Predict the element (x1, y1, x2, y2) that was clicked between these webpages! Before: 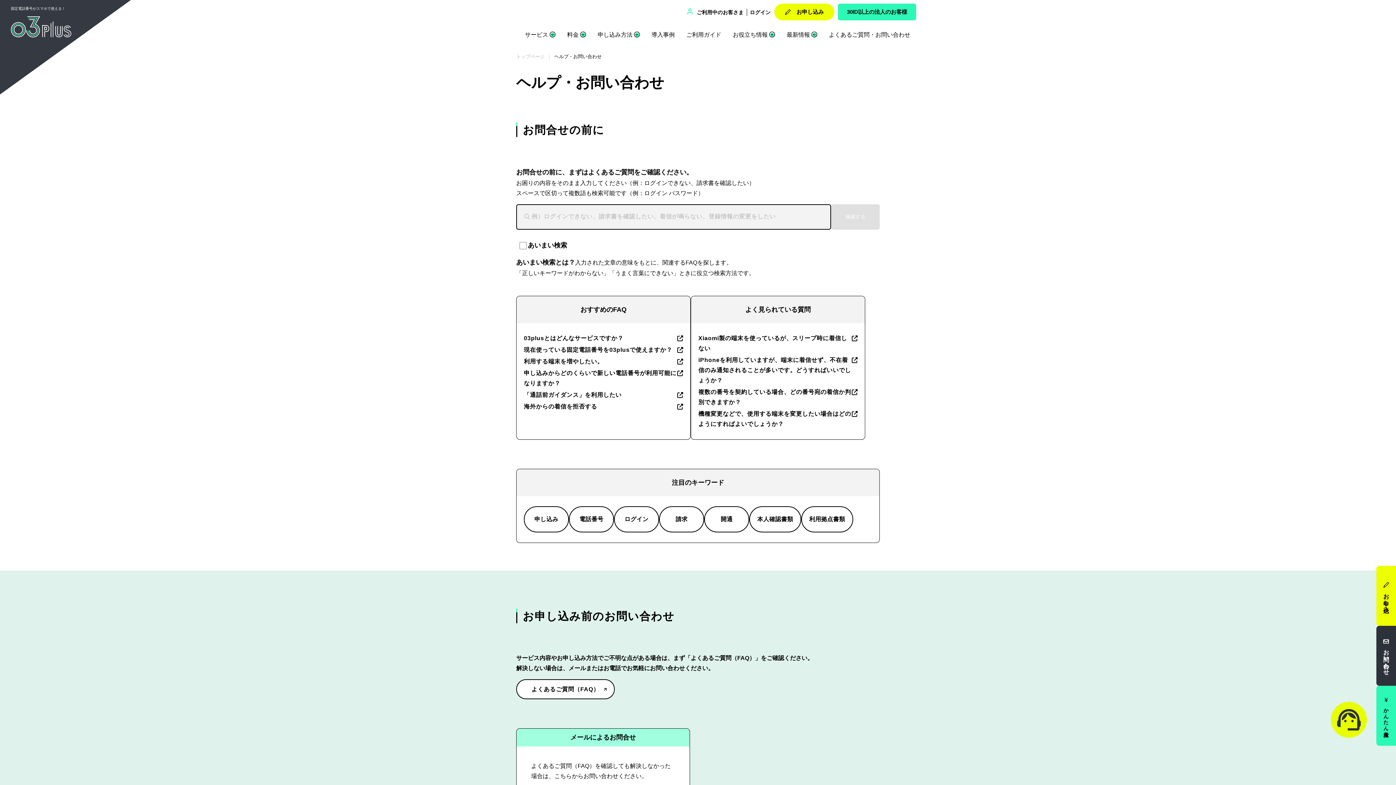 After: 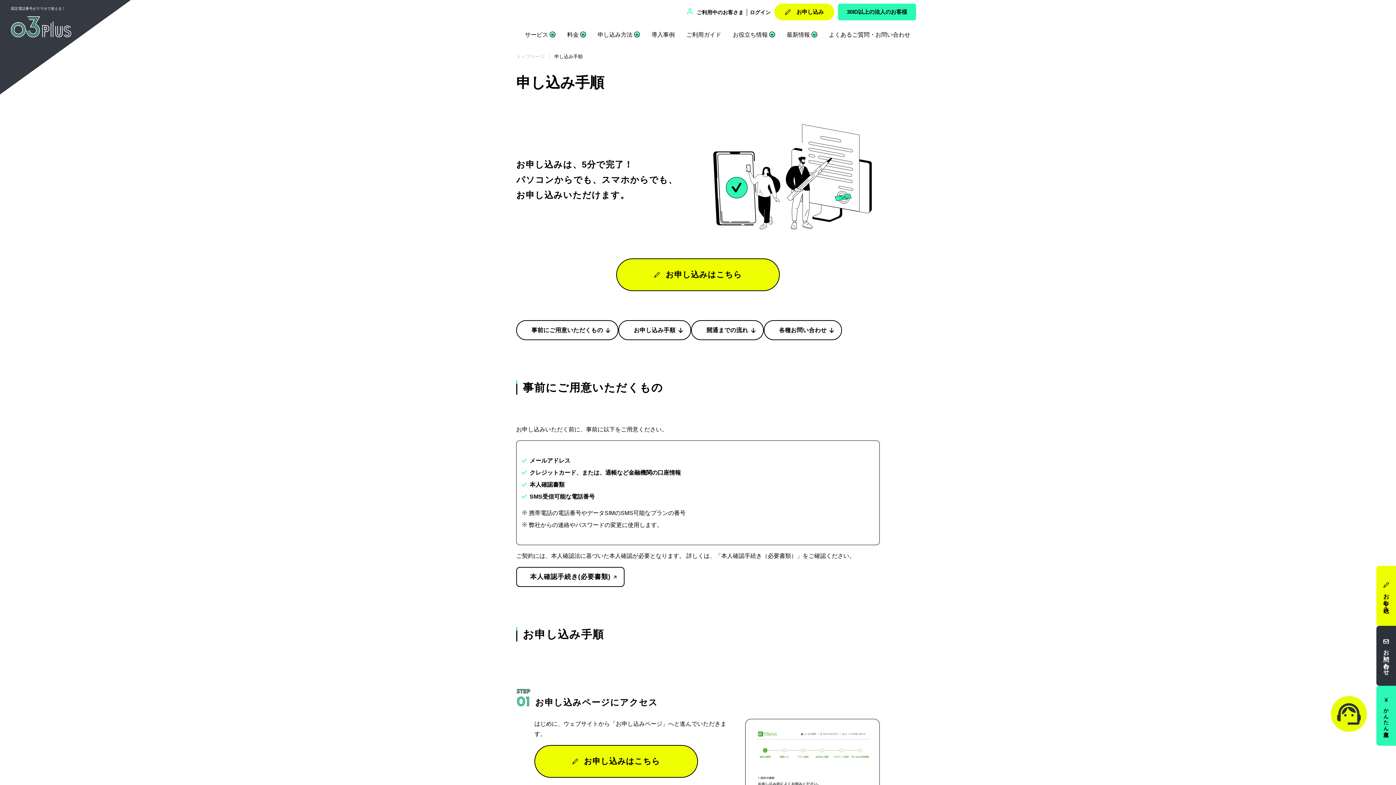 Action: label: 申し込み方法 bbox: (597, 31, 632, 37)